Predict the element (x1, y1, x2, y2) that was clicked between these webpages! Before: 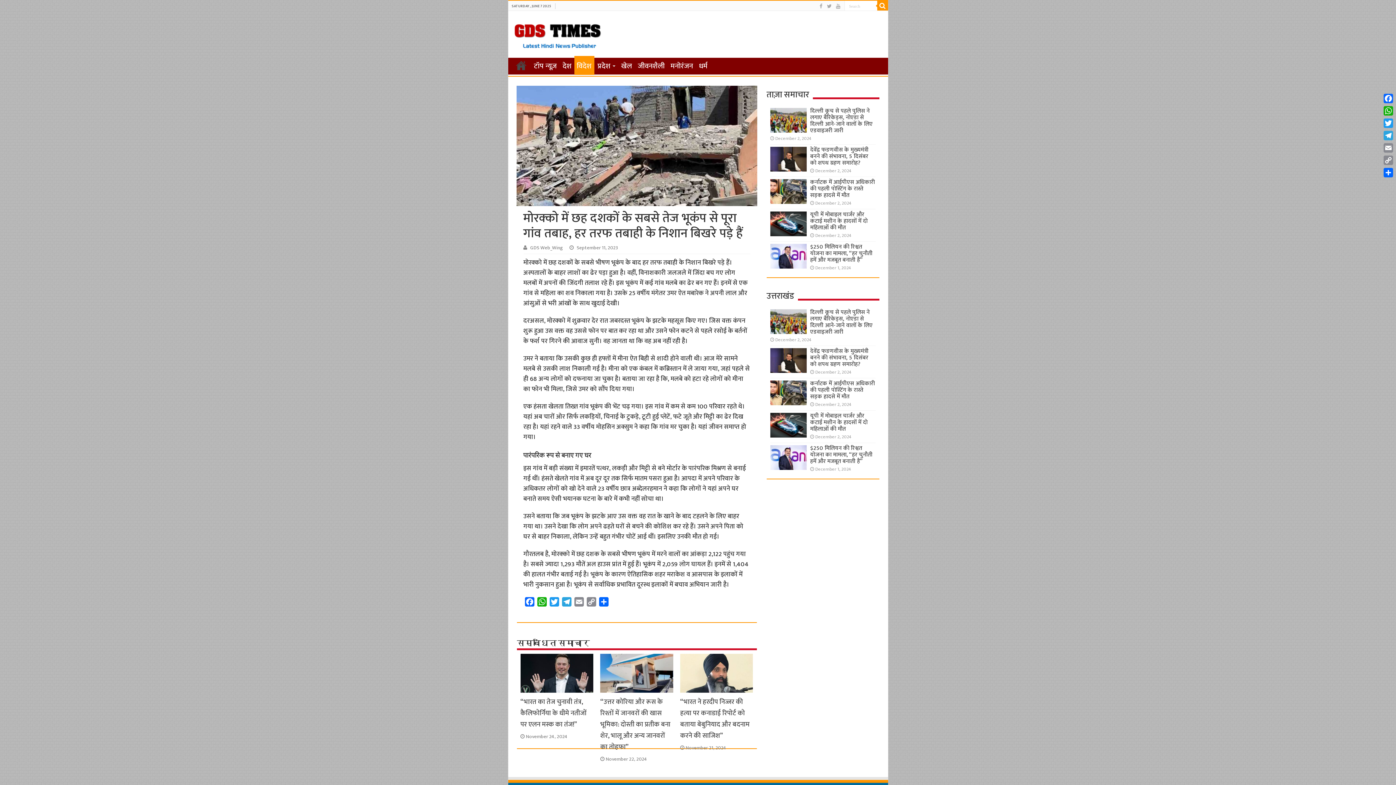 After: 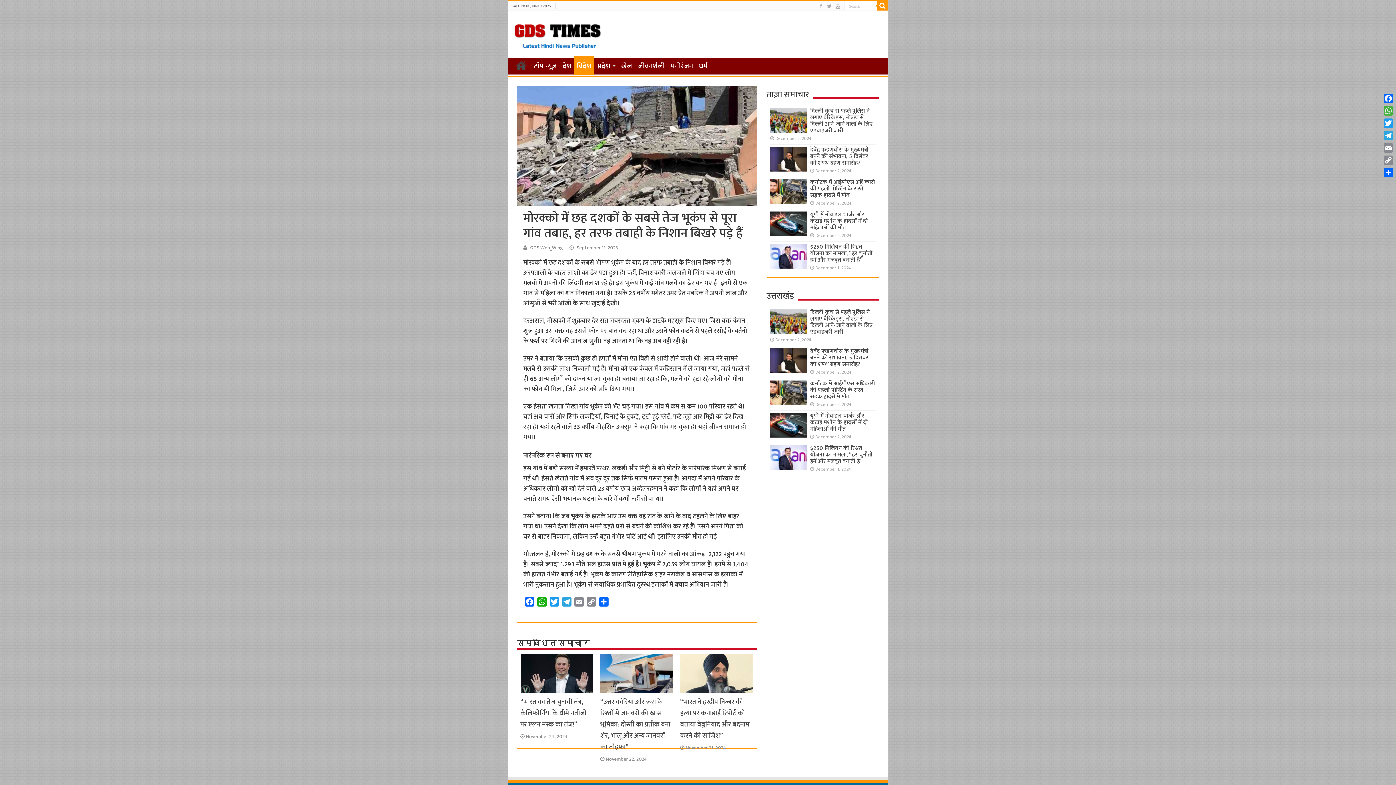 Action: bbox: (1382, 104, 1394, 117) label: WhatsApp